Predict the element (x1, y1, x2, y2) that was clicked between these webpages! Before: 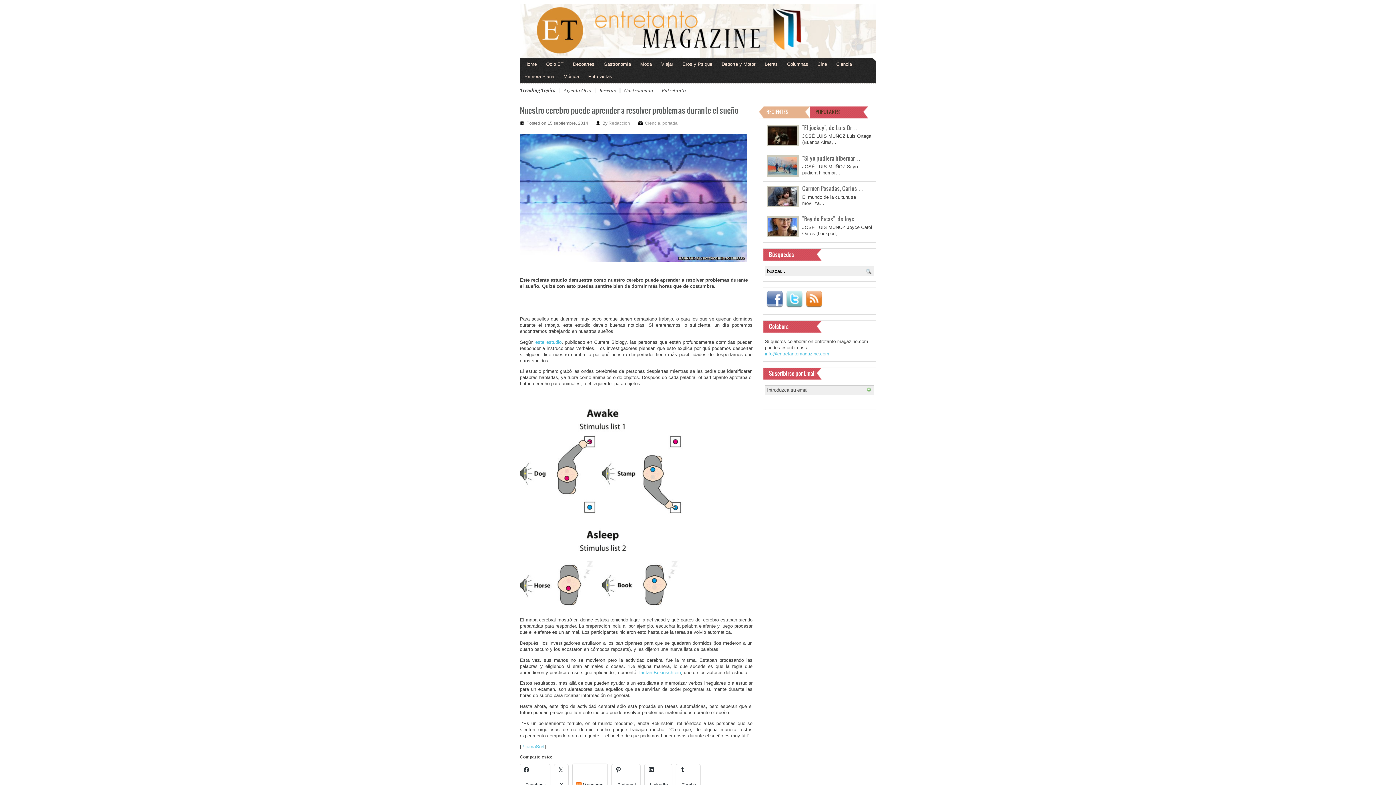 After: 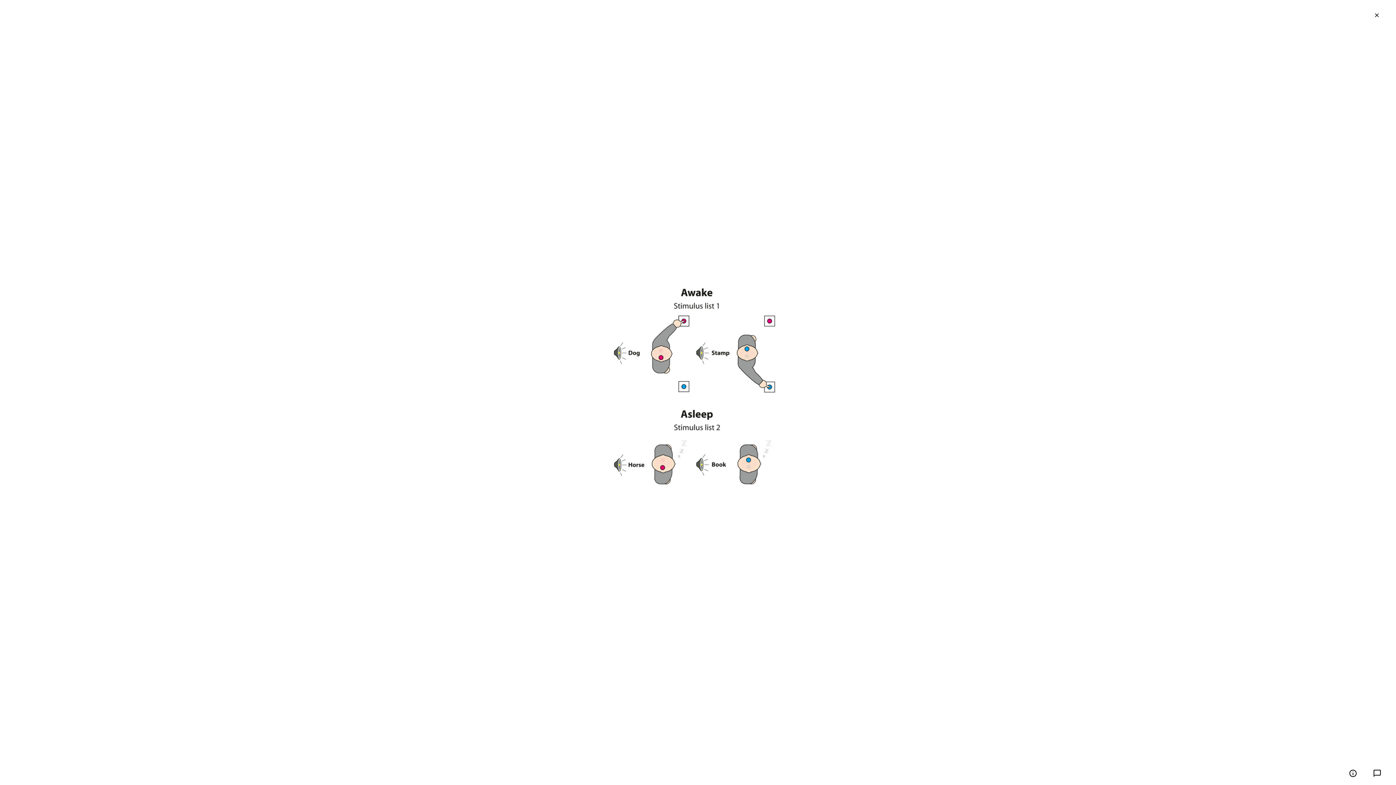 Action: bbox: (520, 391, 752, 612)